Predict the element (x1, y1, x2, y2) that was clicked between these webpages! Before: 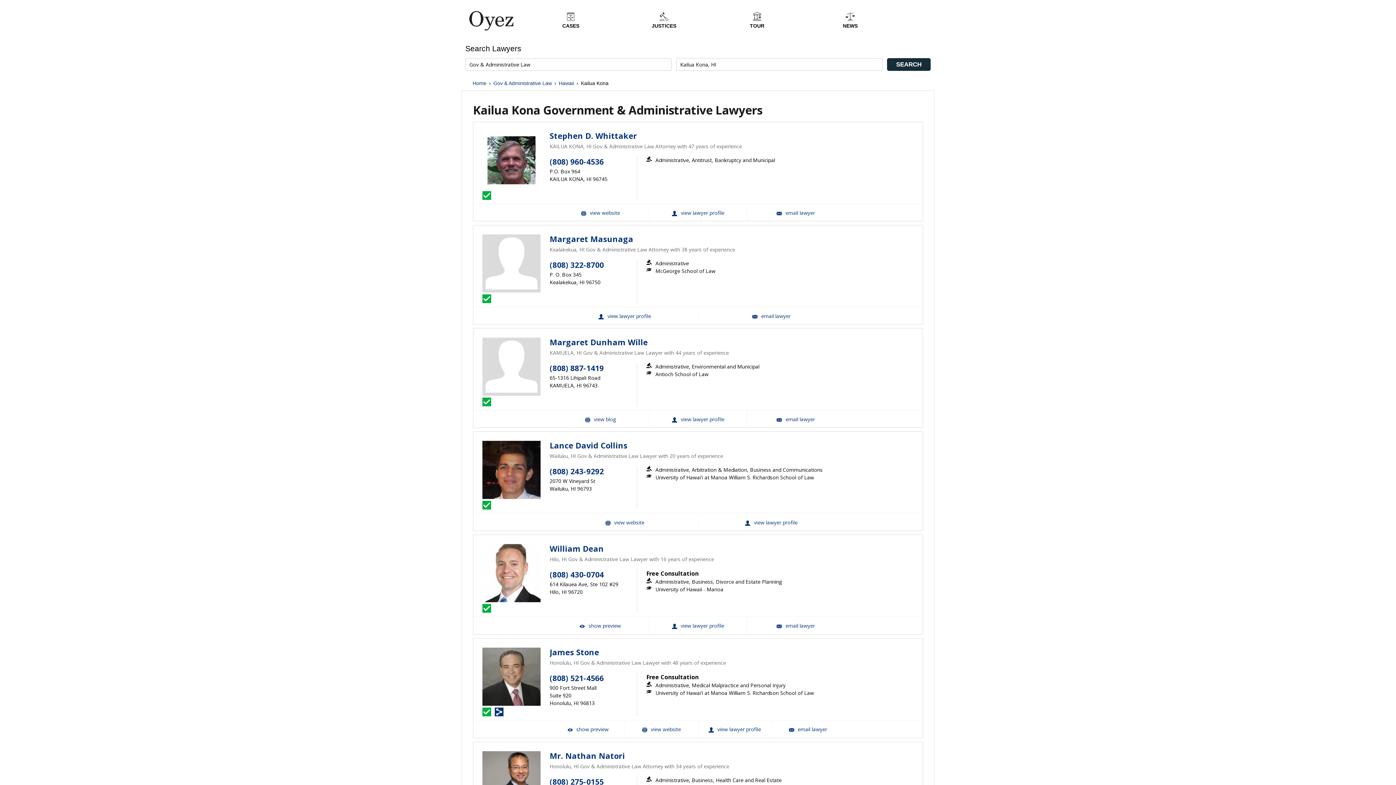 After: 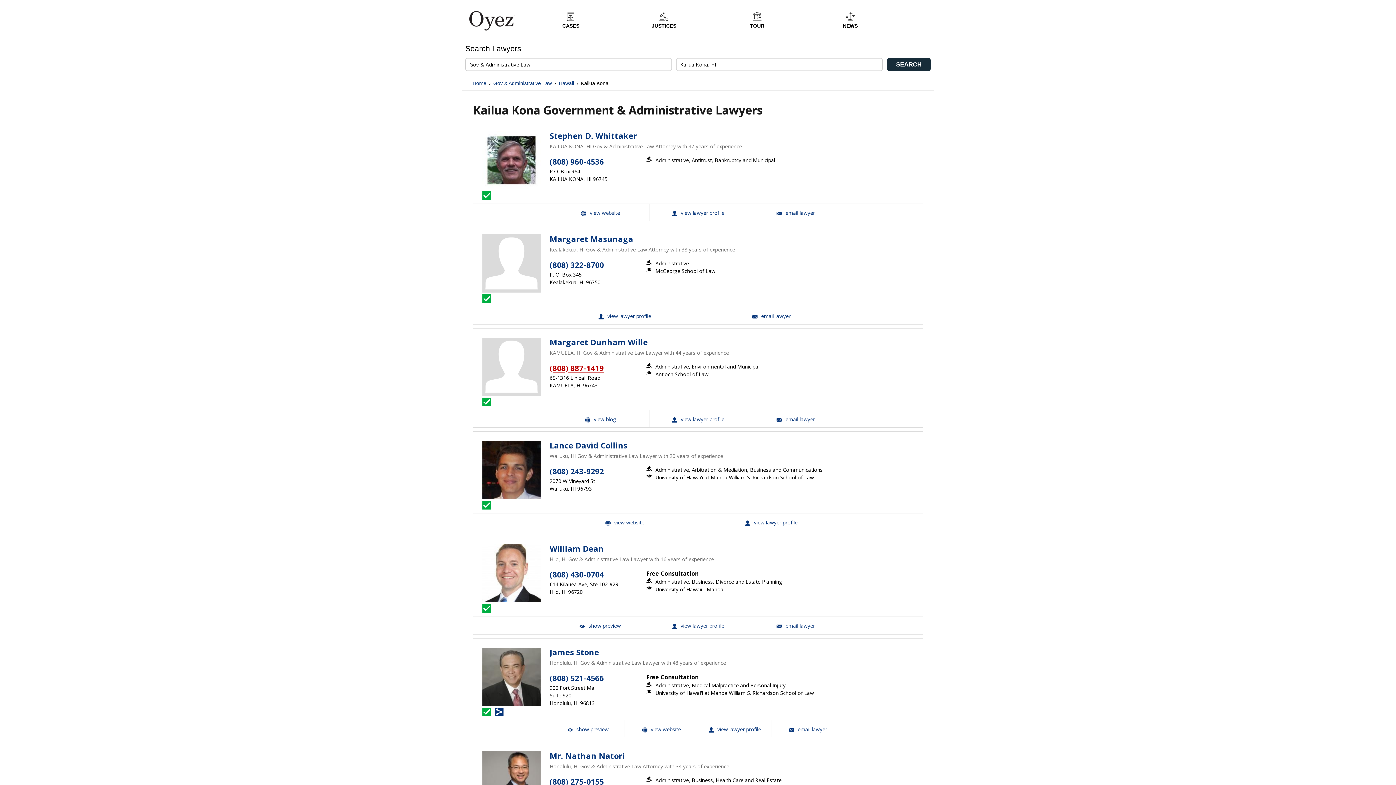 Action: bbox: (549, 363, 604, 373) label: (808) 887-1419